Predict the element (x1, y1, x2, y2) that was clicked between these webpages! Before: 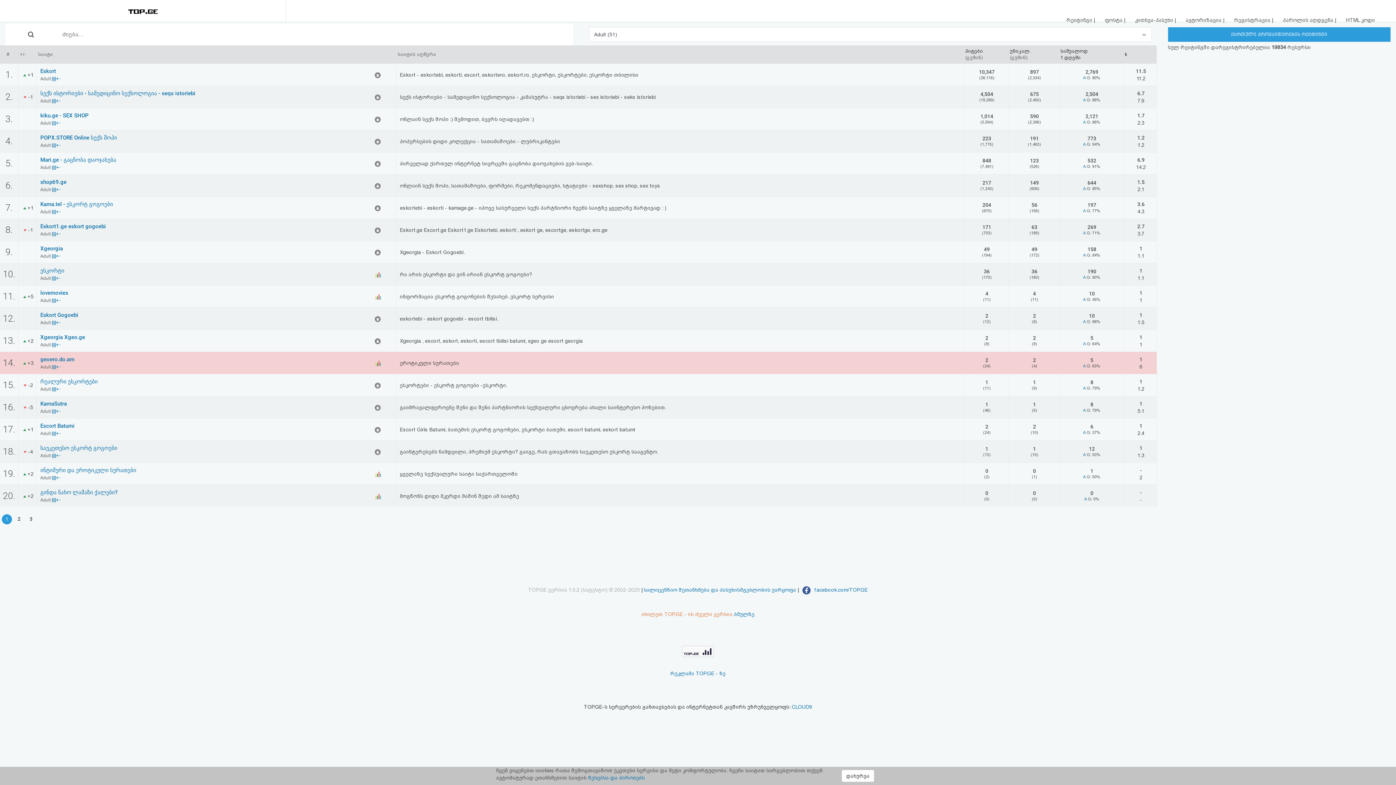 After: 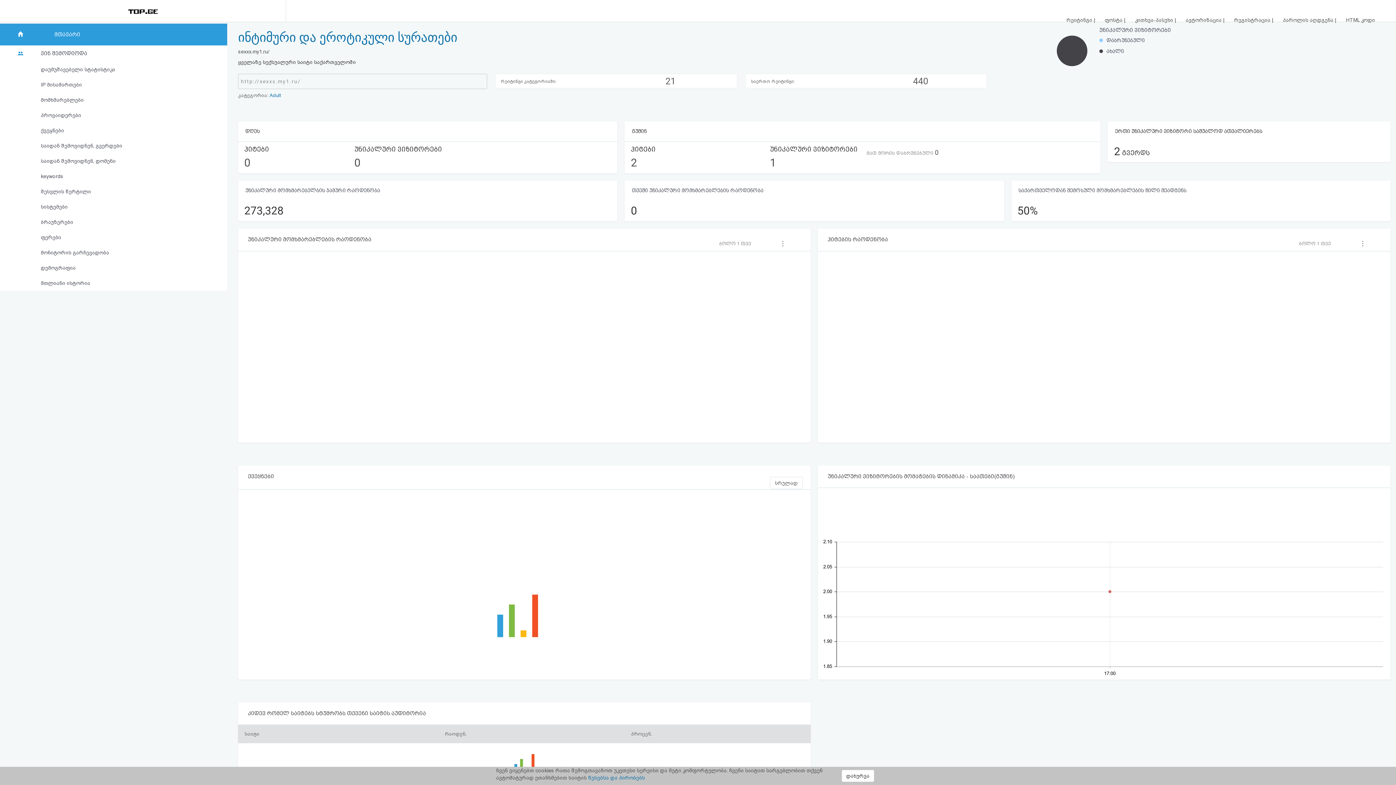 Action: bbox: (374, 471, 381, 477)